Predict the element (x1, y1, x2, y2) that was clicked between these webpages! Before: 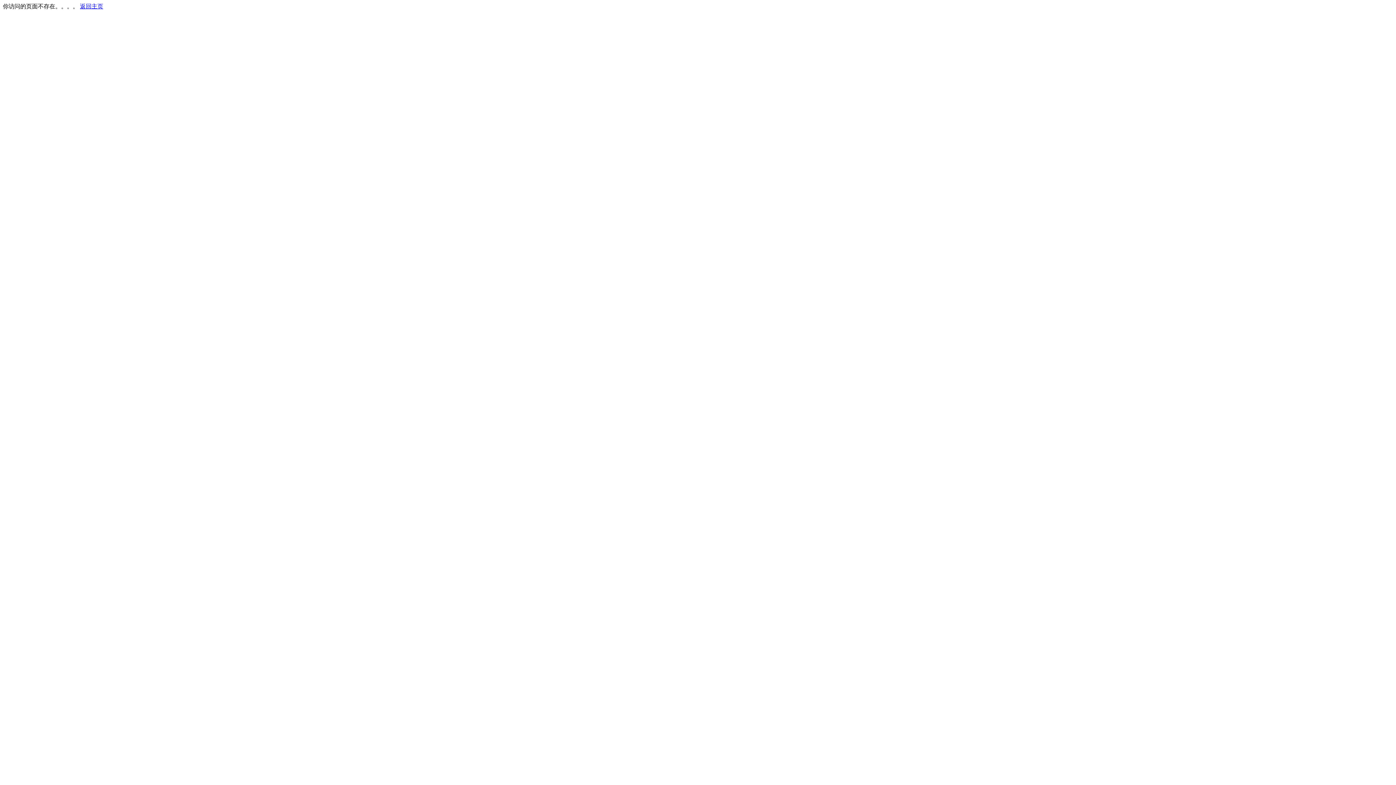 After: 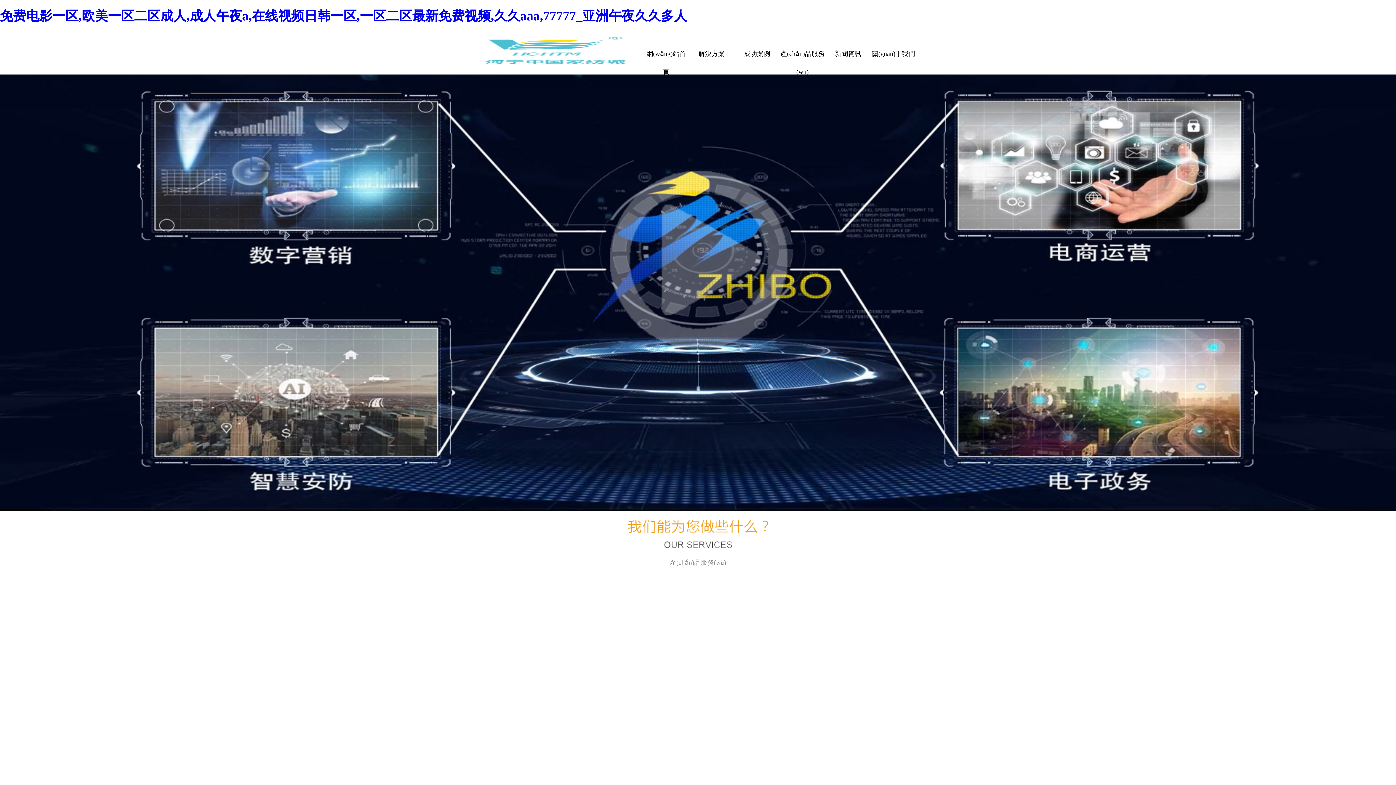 Action: bbox: (80, 3, 103, 9) label: 返回主页